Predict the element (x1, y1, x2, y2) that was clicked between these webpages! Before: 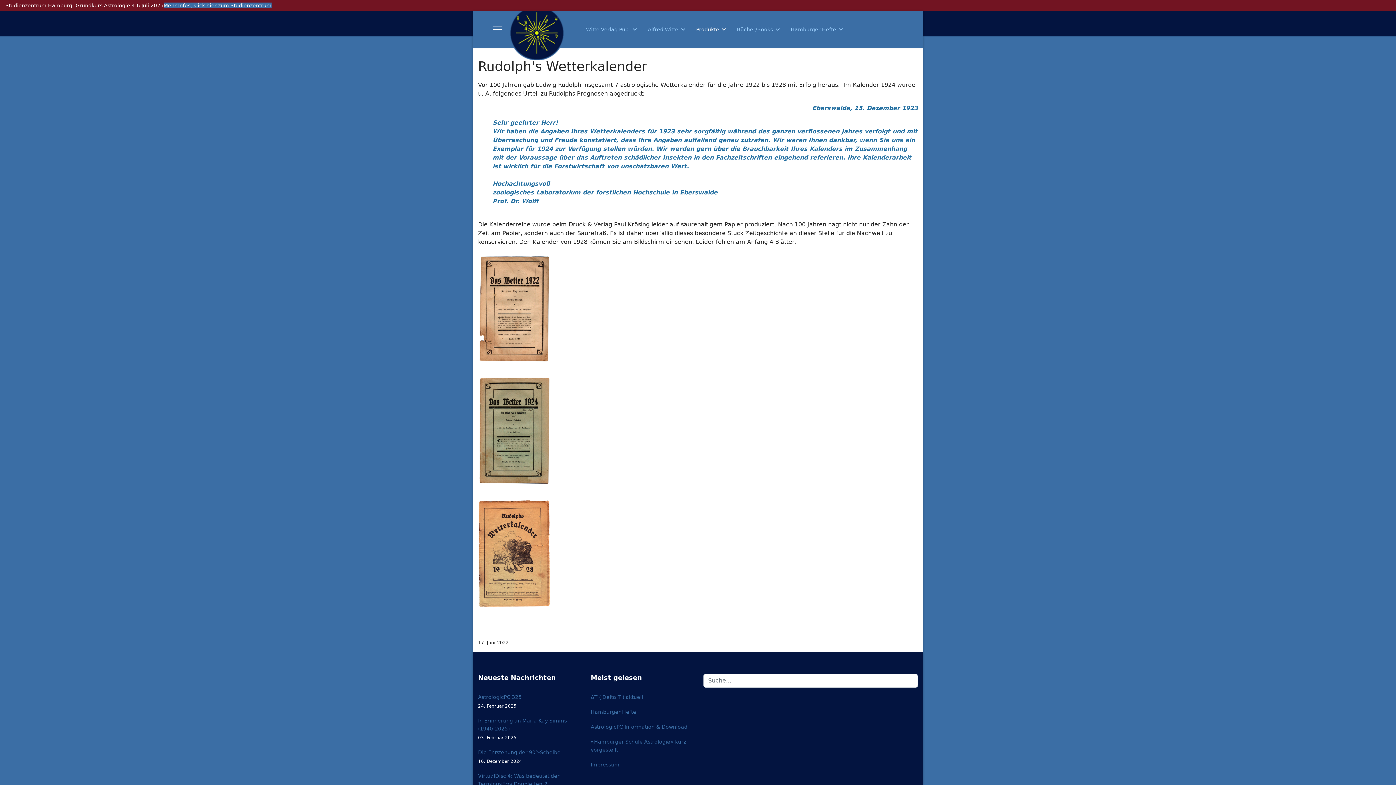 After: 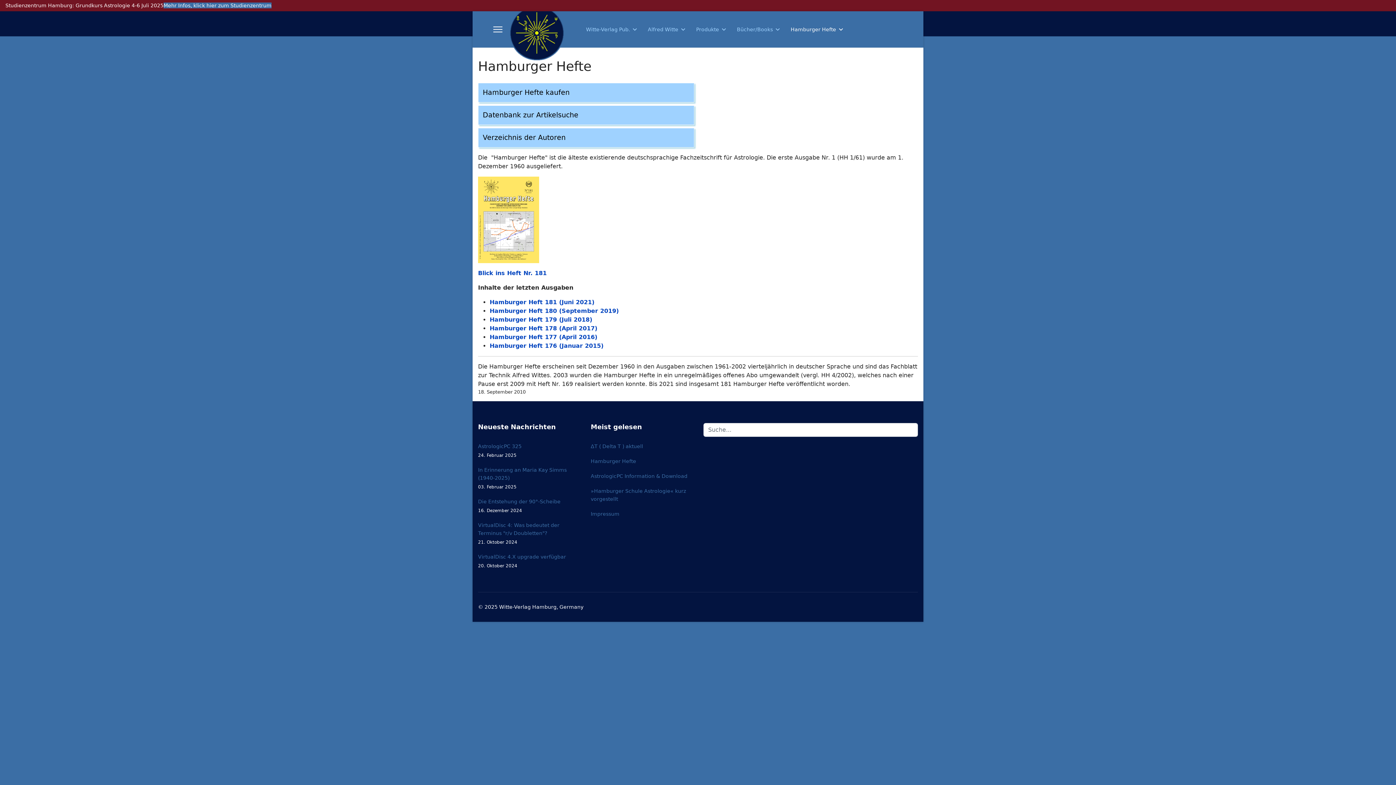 Action: bbox: (785, 11, 843, 47) label: Hamburger Hefte